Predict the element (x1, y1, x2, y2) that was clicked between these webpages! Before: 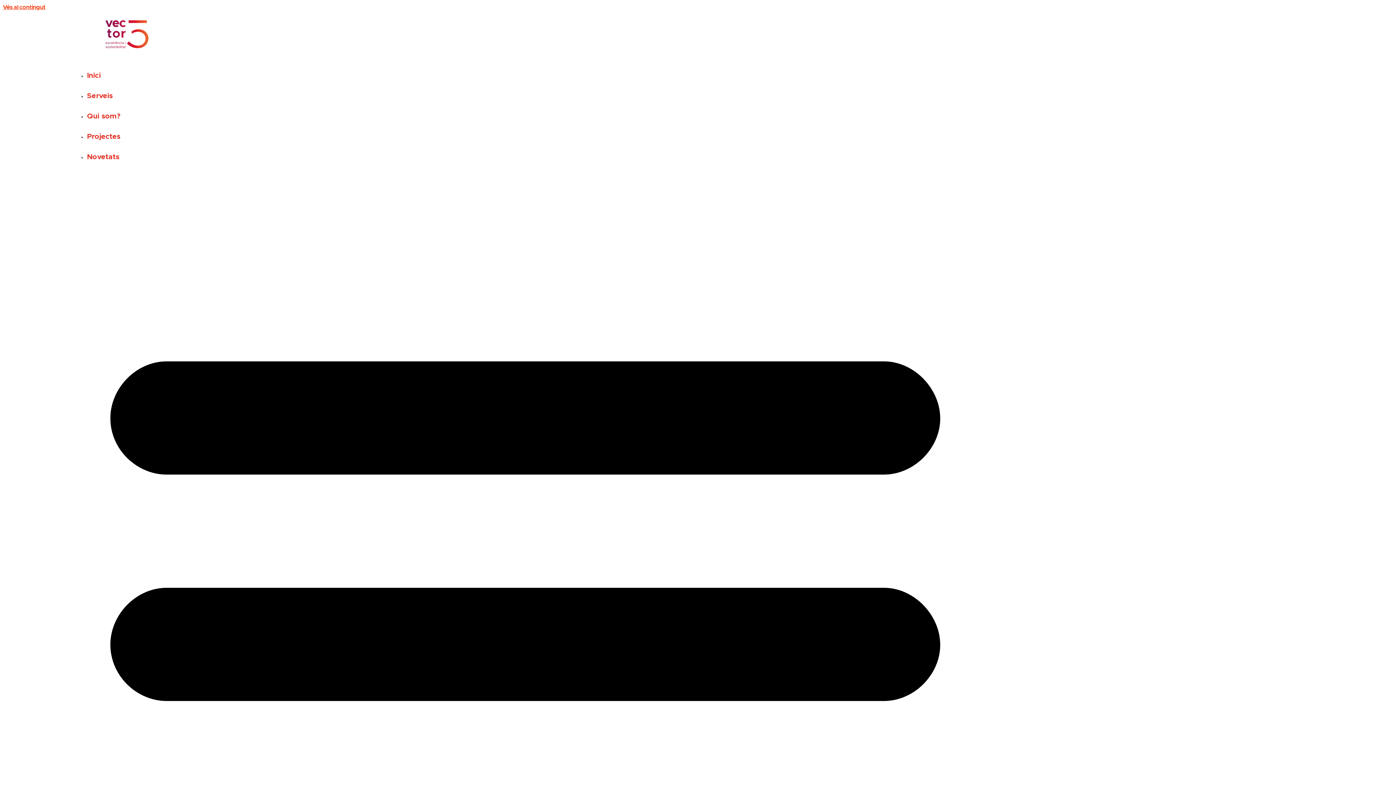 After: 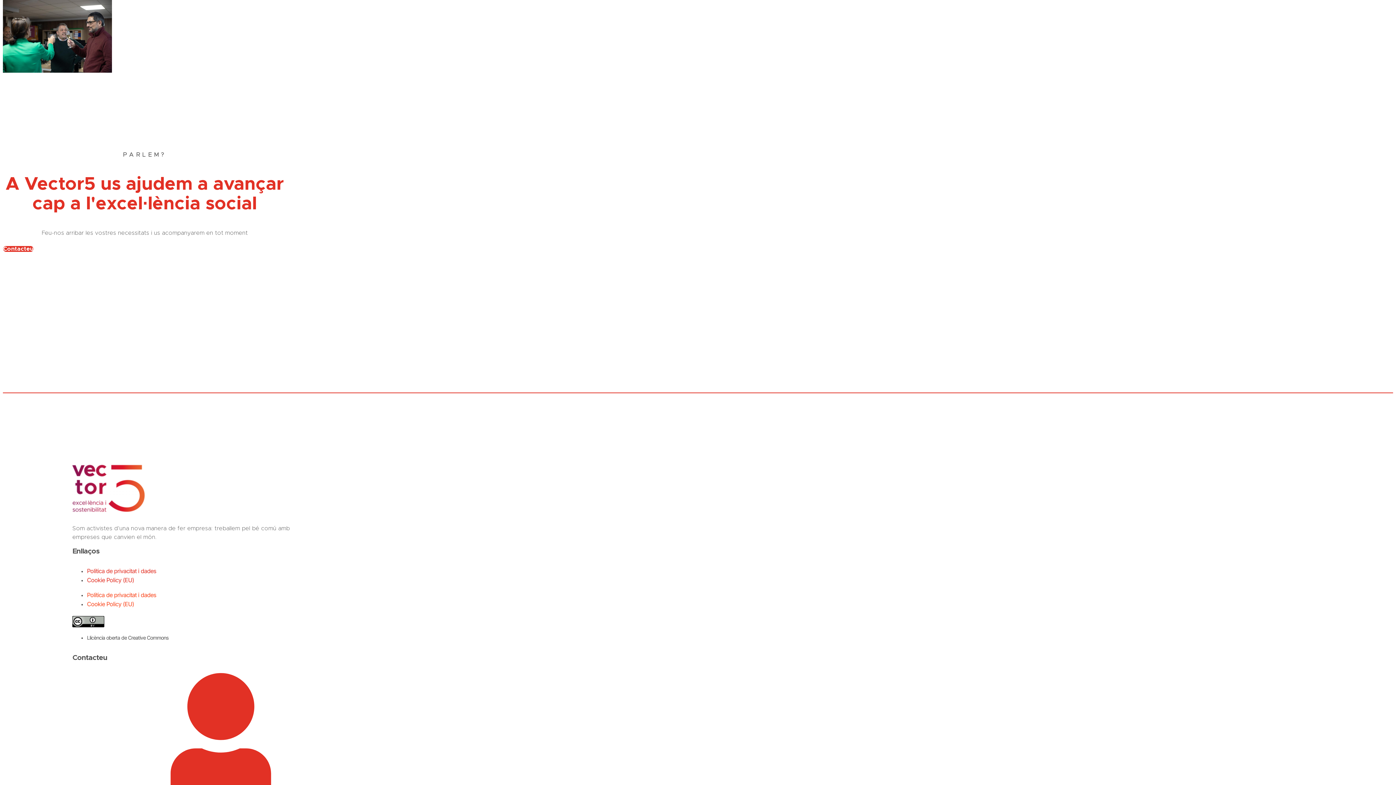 Action: label: Vés al contingut bbox: (2, 4, 45, 10)